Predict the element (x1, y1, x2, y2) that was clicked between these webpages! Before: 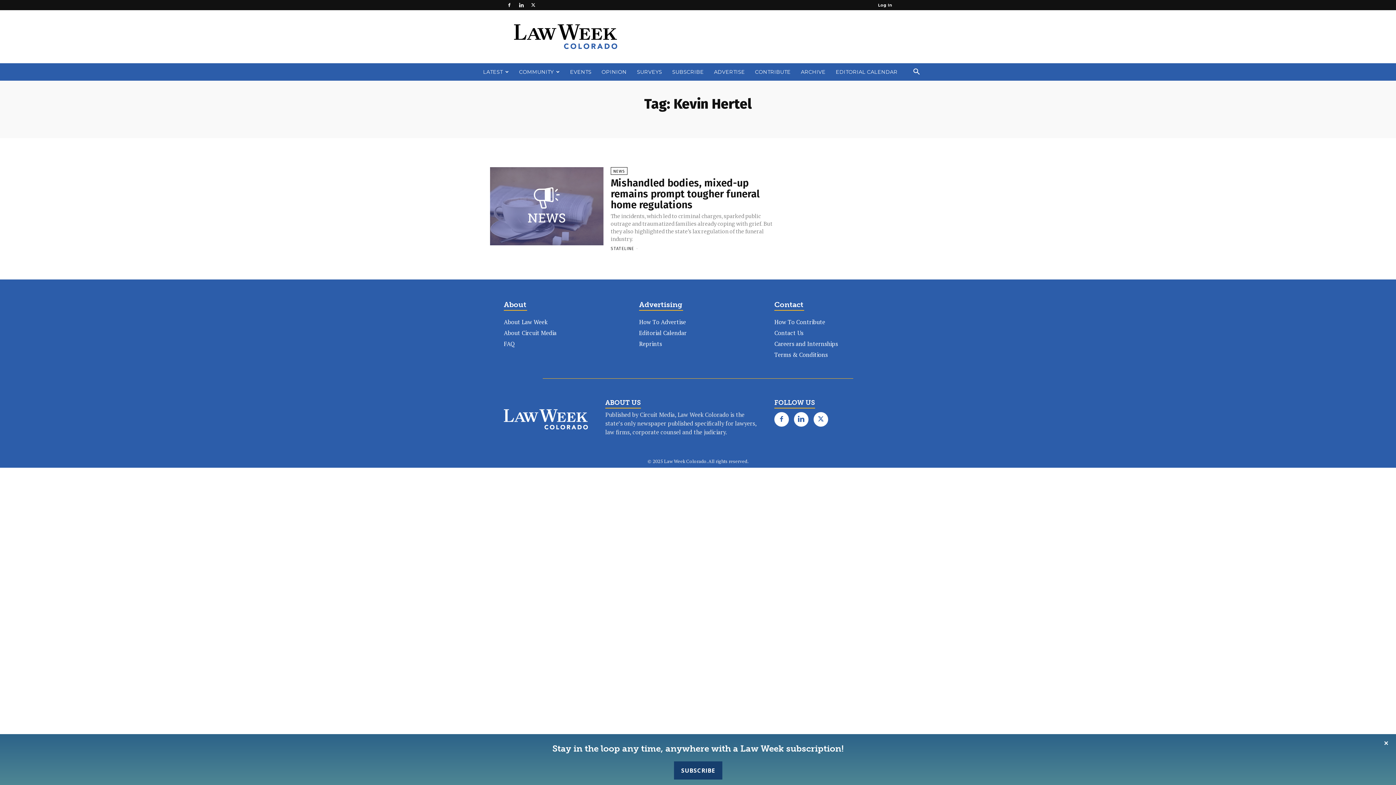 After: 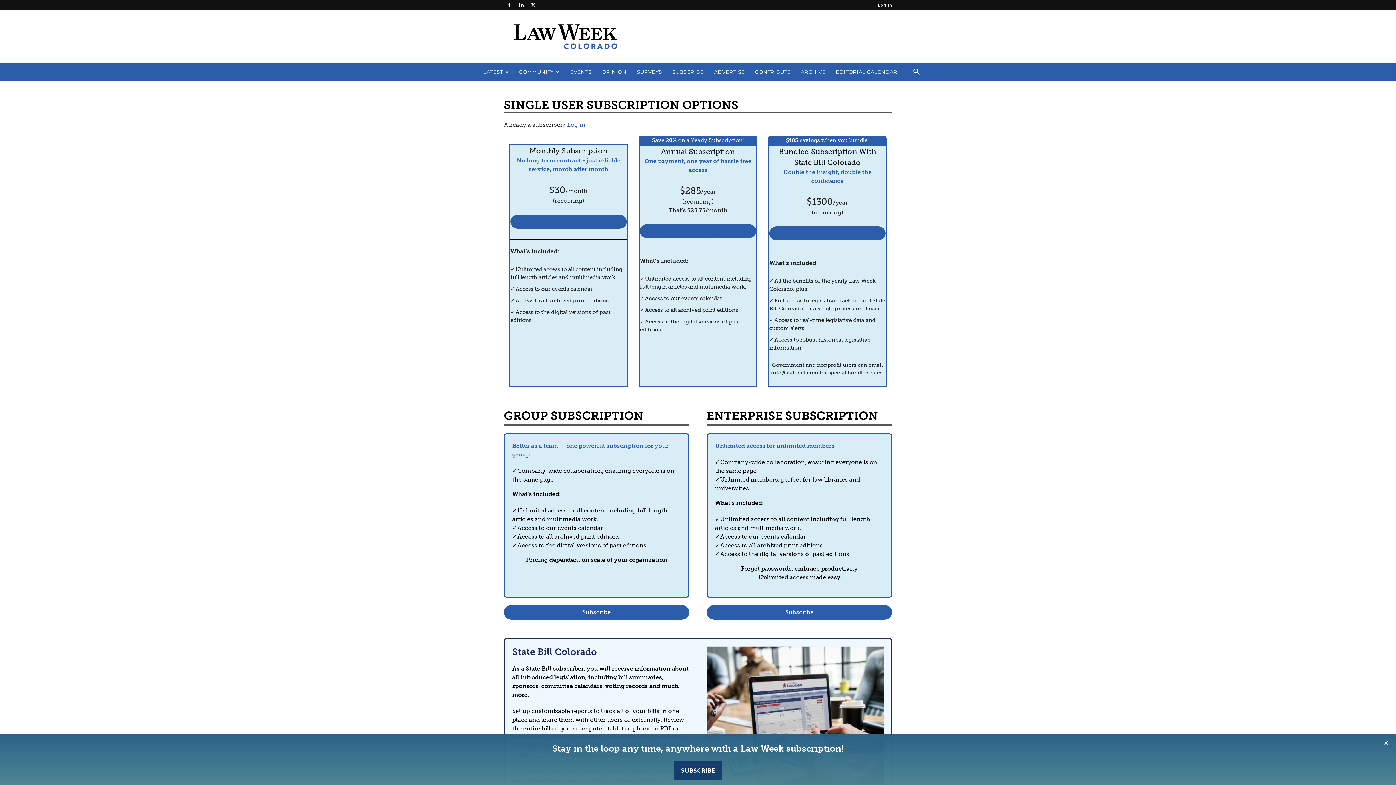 Action: label: SUBSCRIBE bbox: (667, 63, 709, 80)